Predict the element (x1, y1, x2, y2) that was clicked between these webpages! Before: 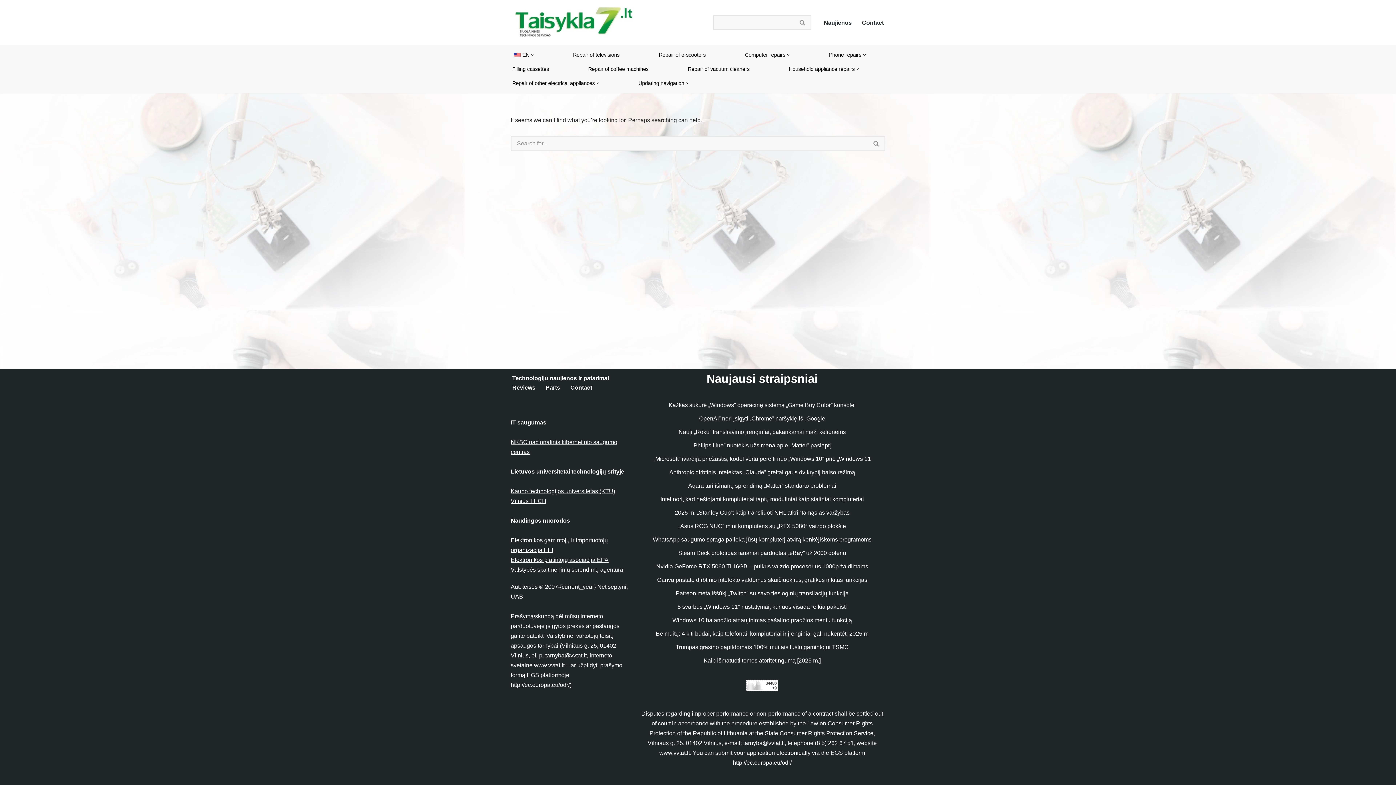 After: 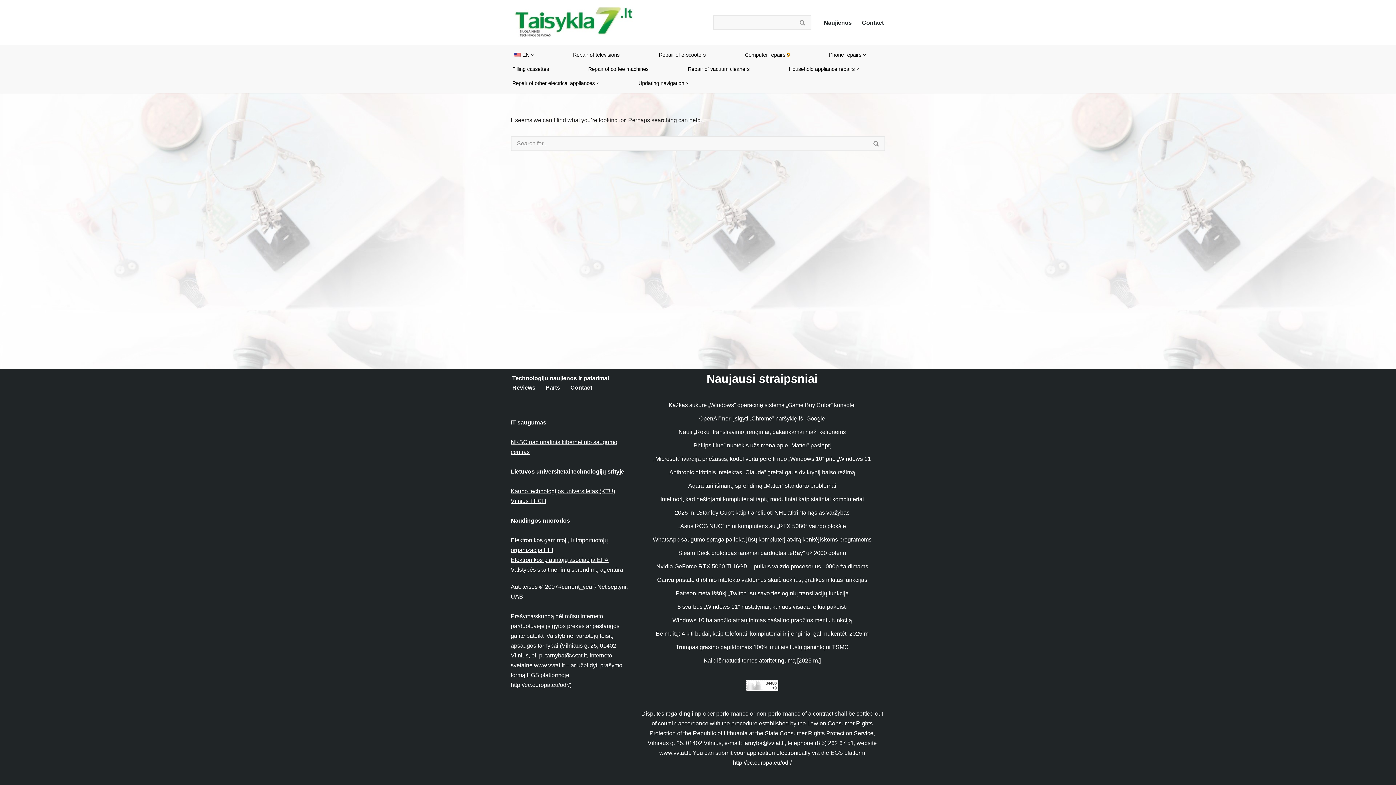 Action: bbox: (787, 53, 789, 56) label: Open Submenu